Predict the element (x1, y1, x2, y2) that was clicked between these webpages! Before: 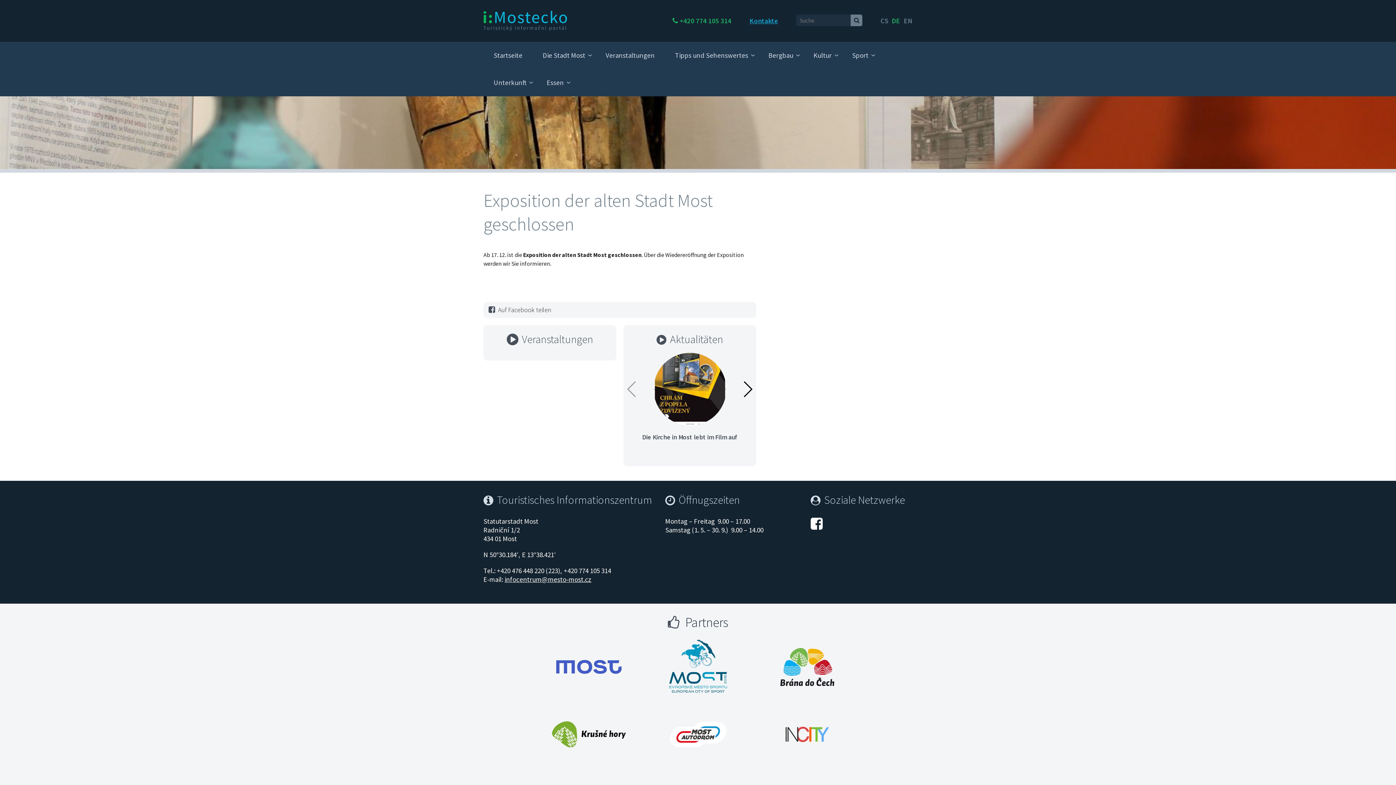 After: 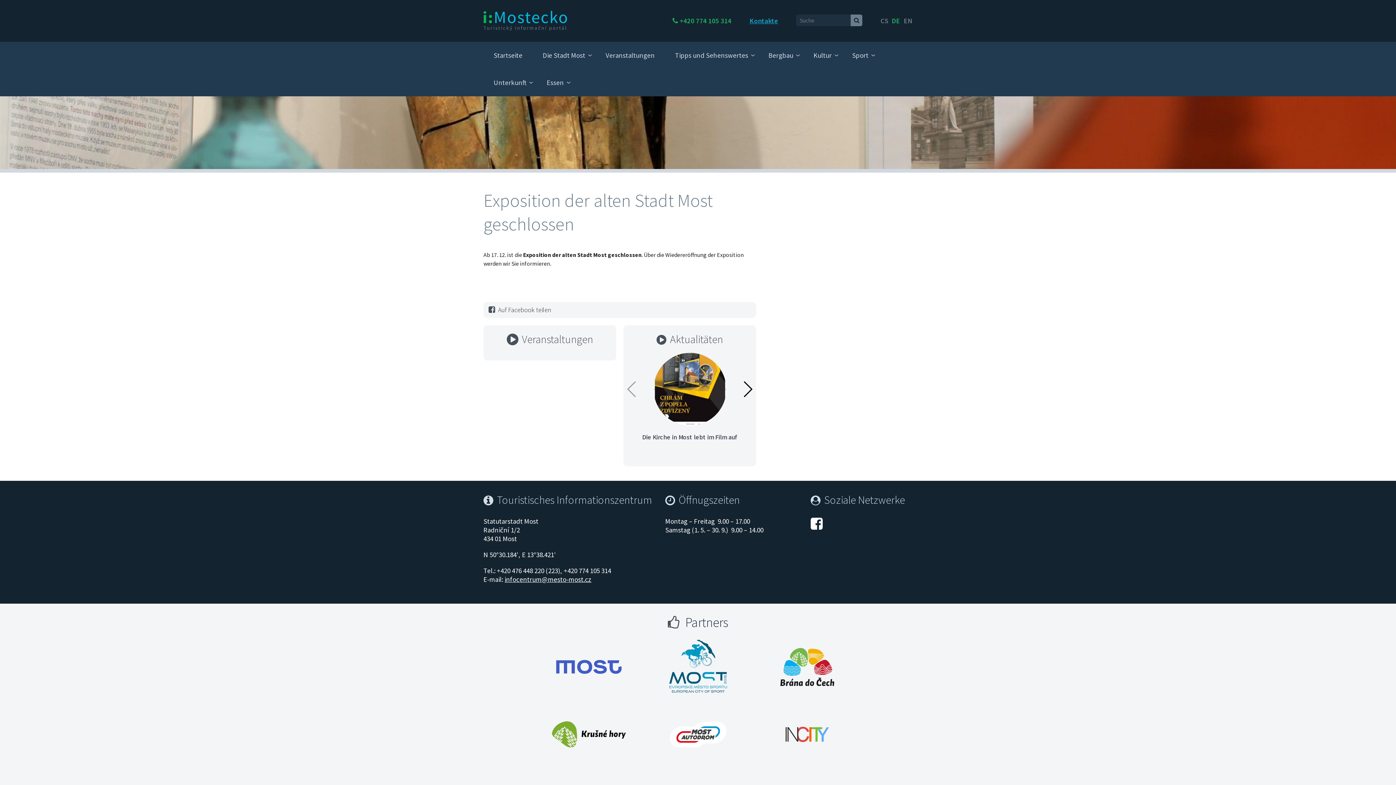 Action: label: Otevřít web Města Most bbox: (547, 707, 630, 762)